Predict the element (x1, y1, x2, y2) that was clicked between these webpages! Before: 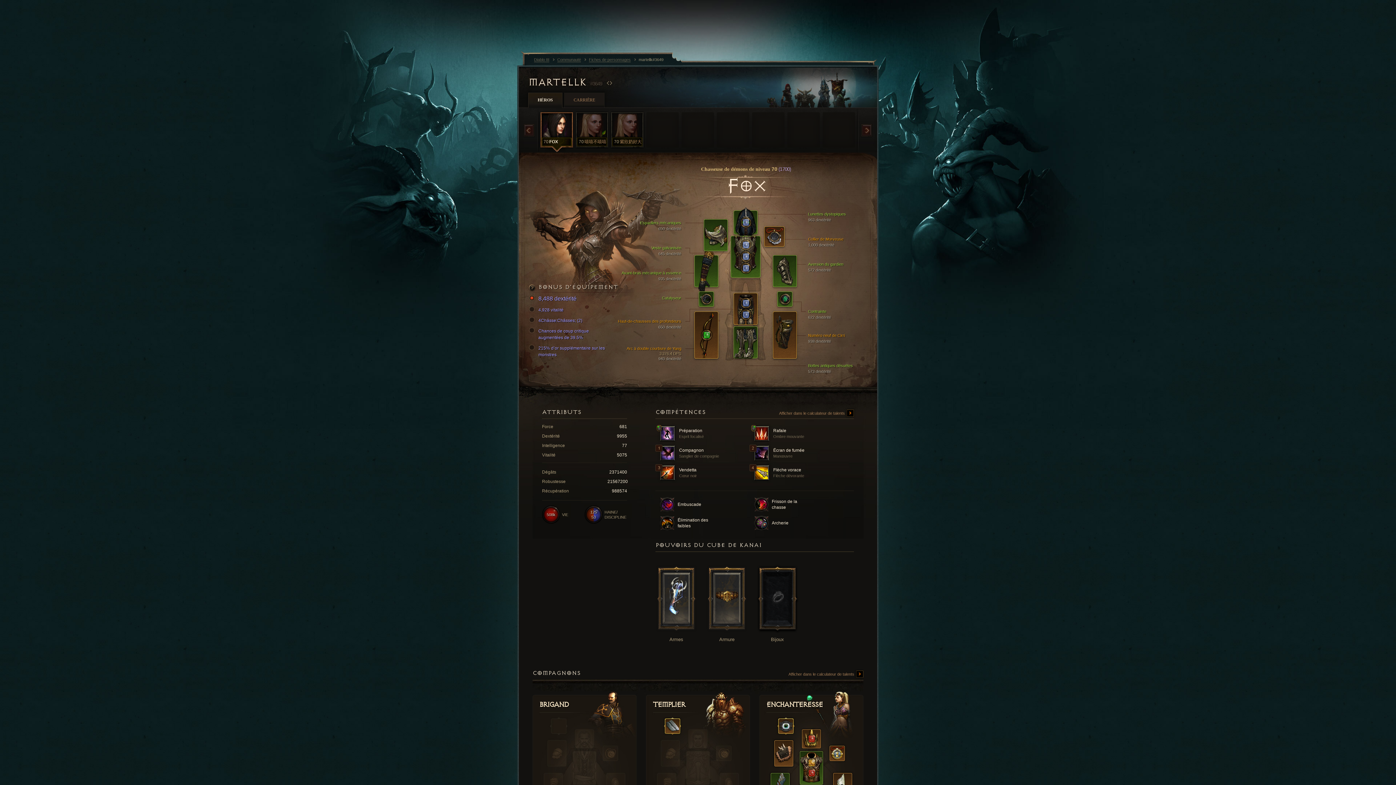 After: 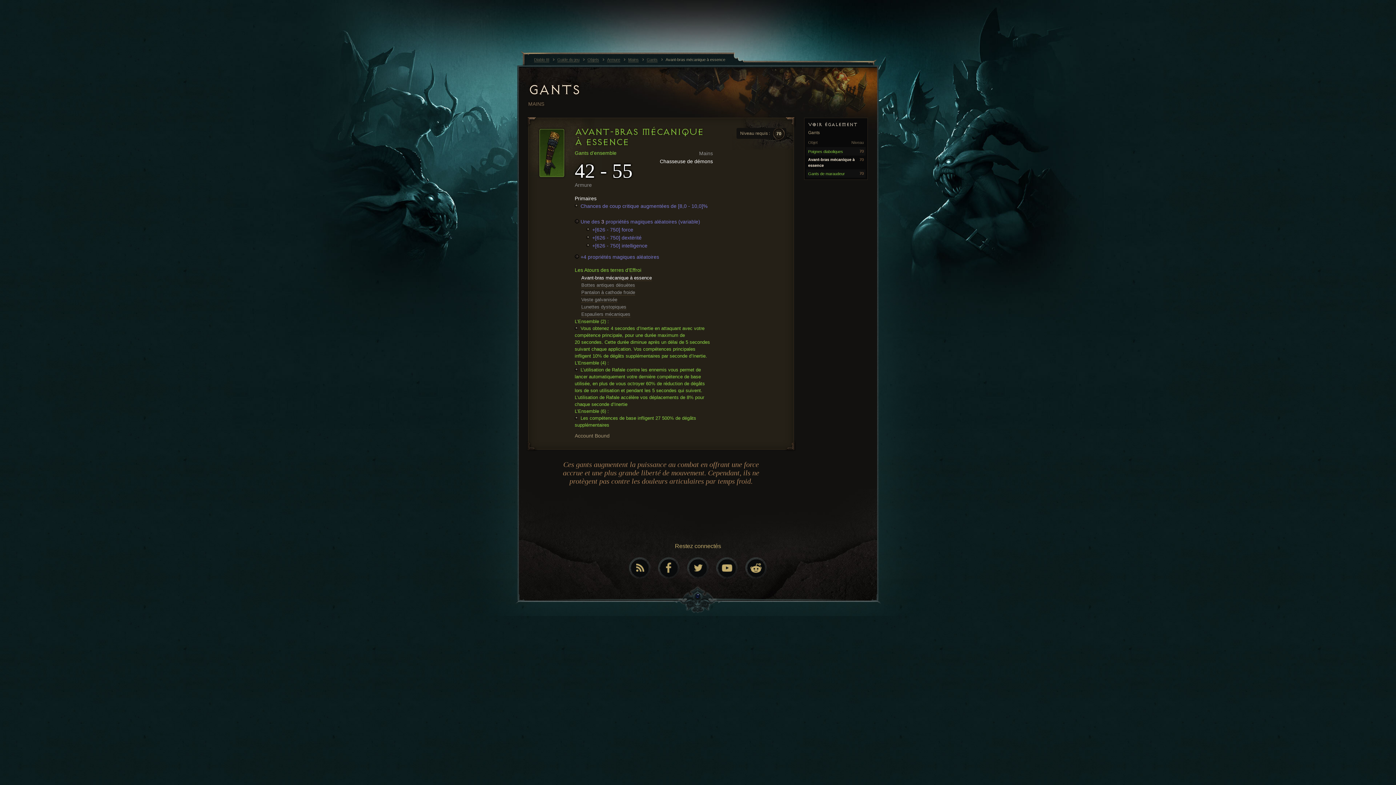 Action: label: Avant-bras mécanique à essence
935 dextérité bbox: (613, 270, 681, 280)